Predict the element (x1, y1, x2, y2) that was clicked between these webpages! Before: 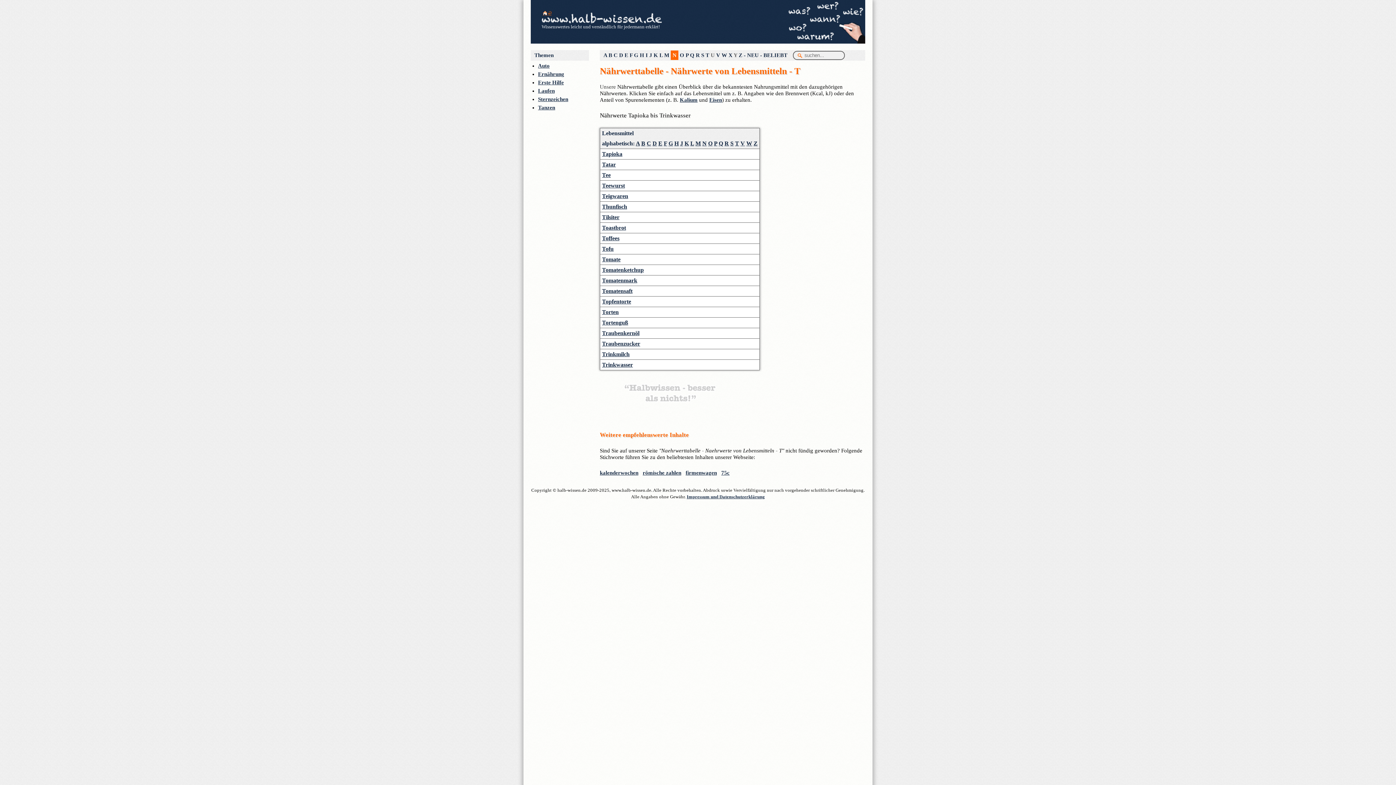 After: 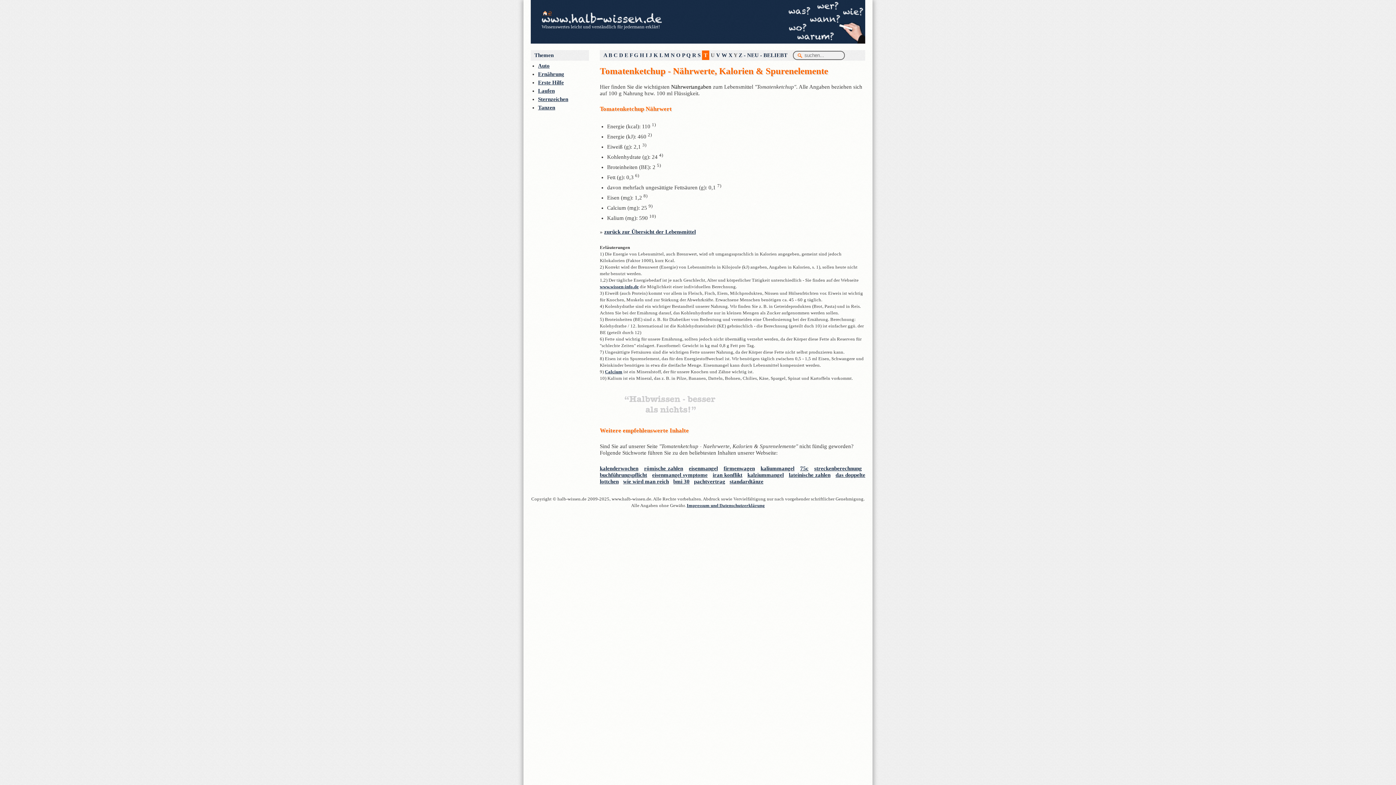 Action: label: Tomatenketchup bbox: (602, 266, 644, 273)